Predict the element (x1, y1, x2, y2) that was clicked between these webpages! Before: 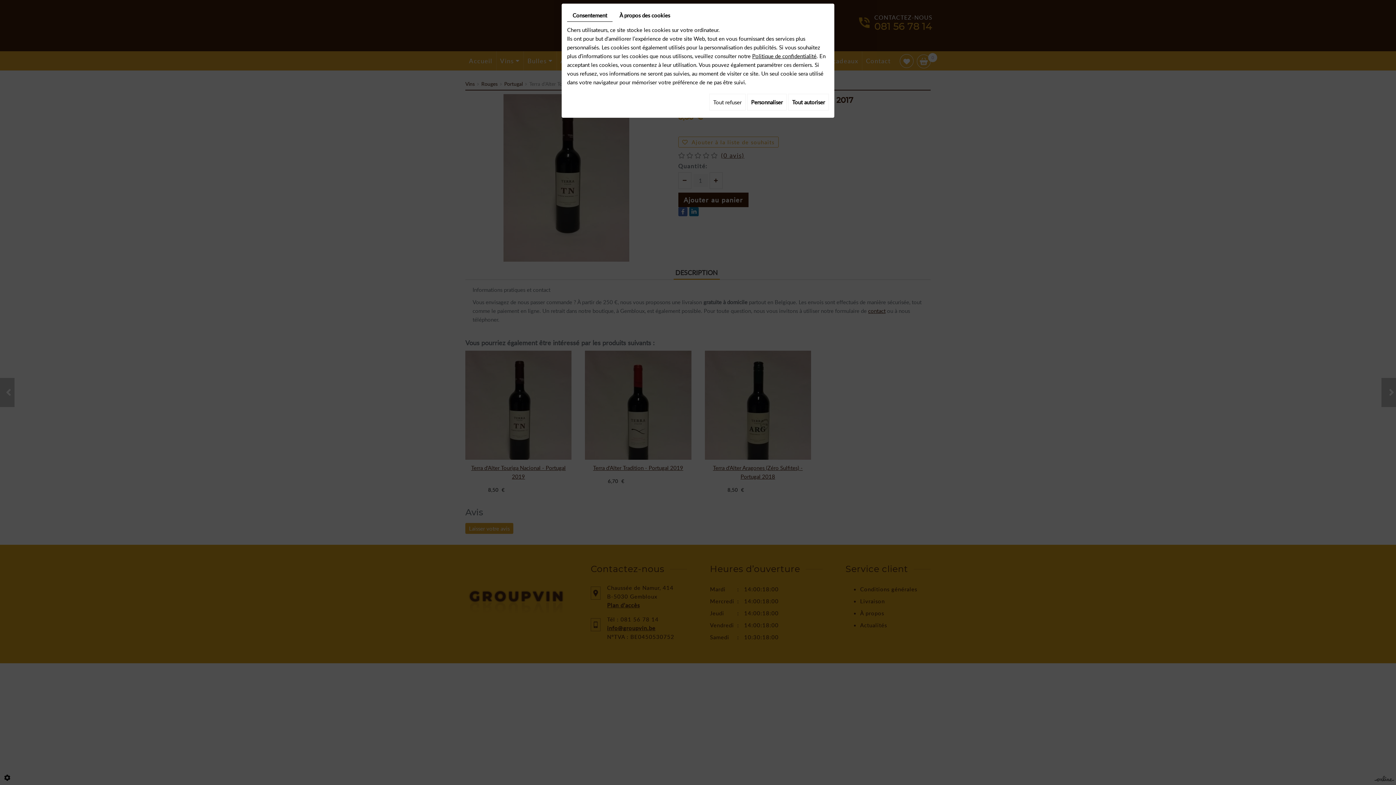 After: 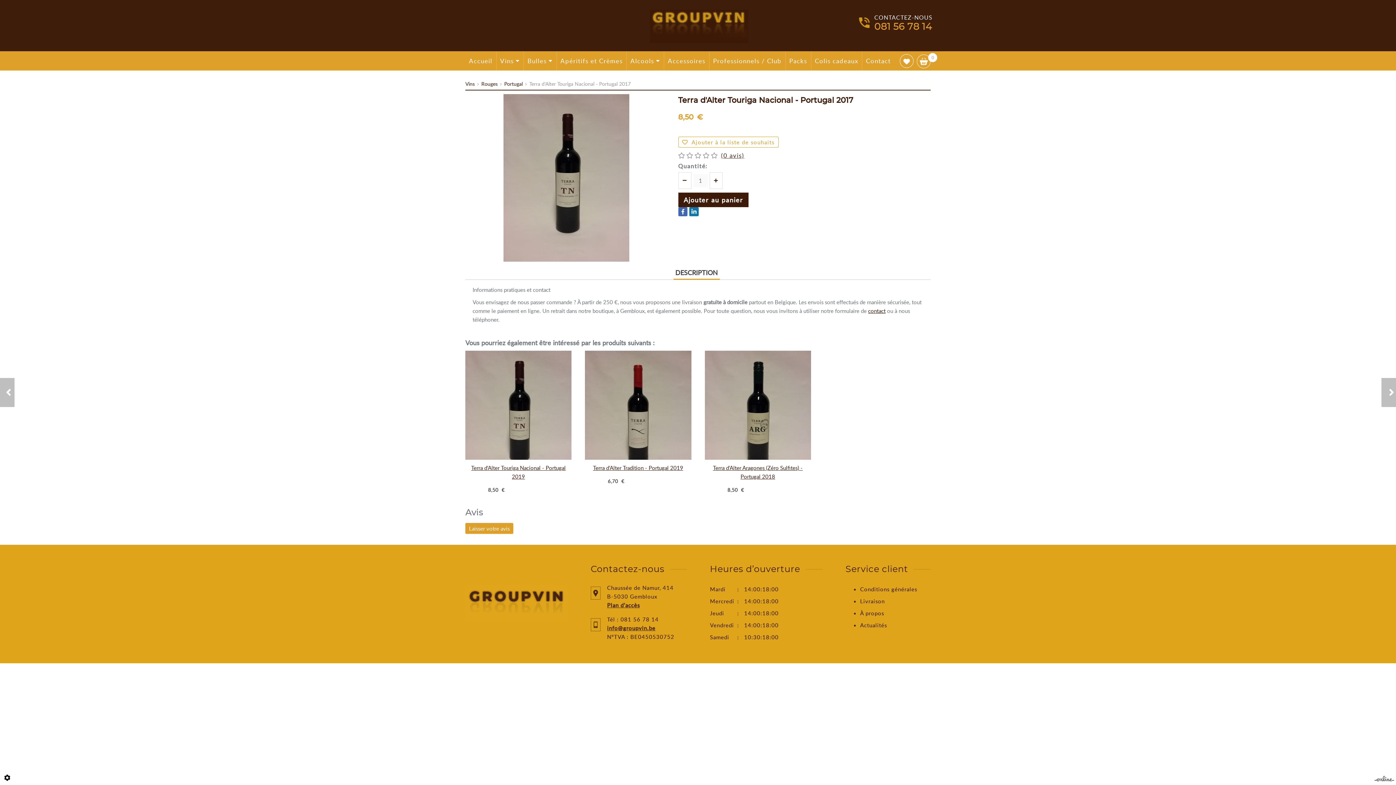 Action: bbox: (709, 93, 745, 110) label: Tout refuser